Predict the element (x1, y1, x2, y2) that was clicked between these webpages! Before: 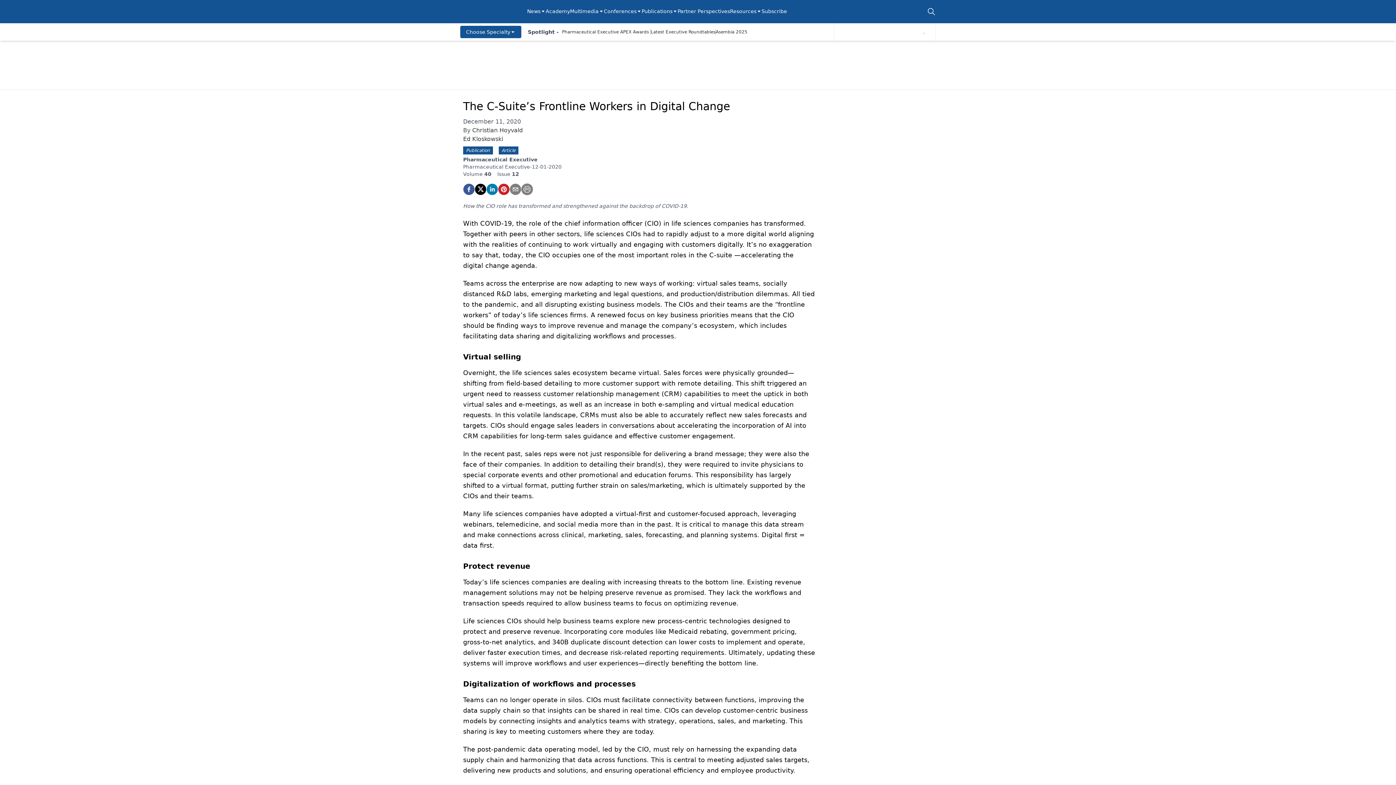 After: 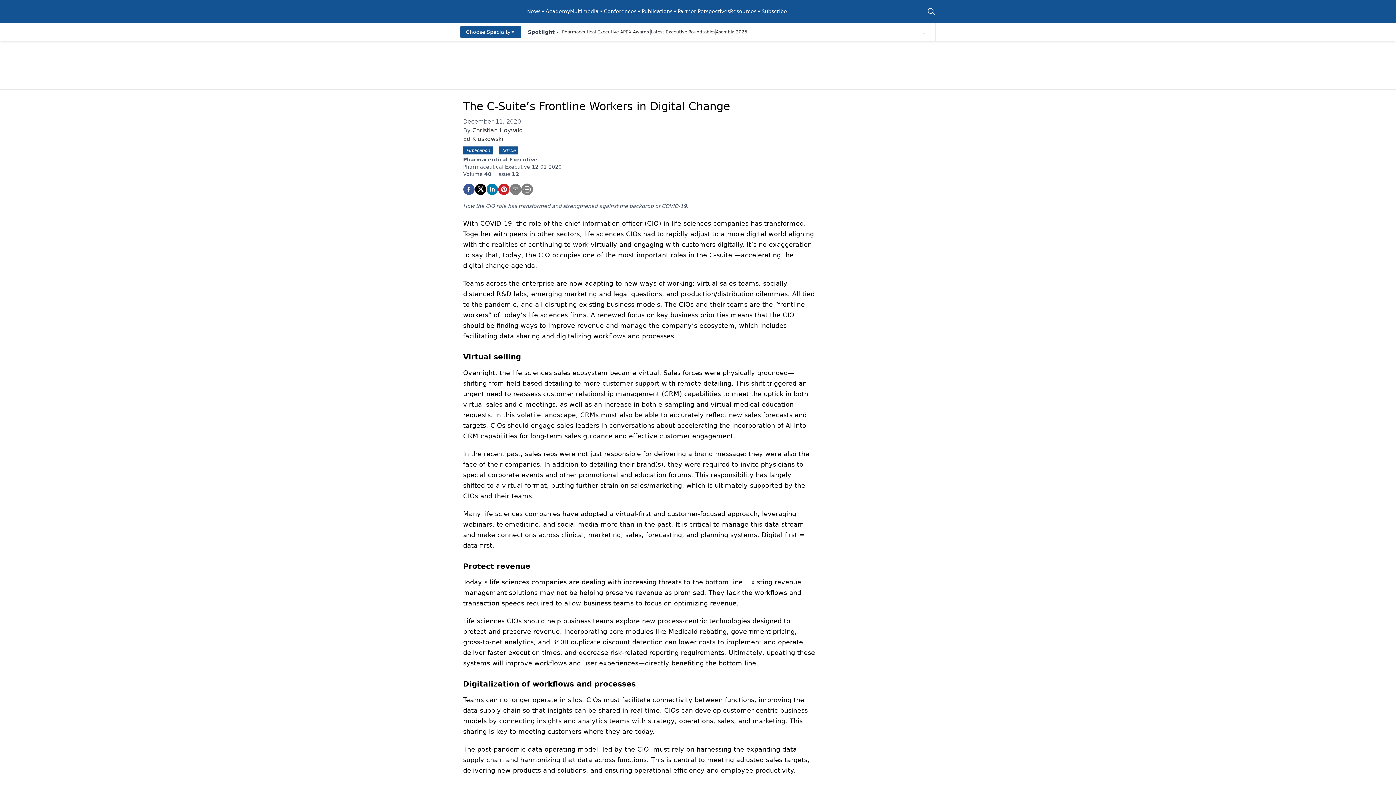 Action: label: Resources bbox: (730, 7, 761, 15)